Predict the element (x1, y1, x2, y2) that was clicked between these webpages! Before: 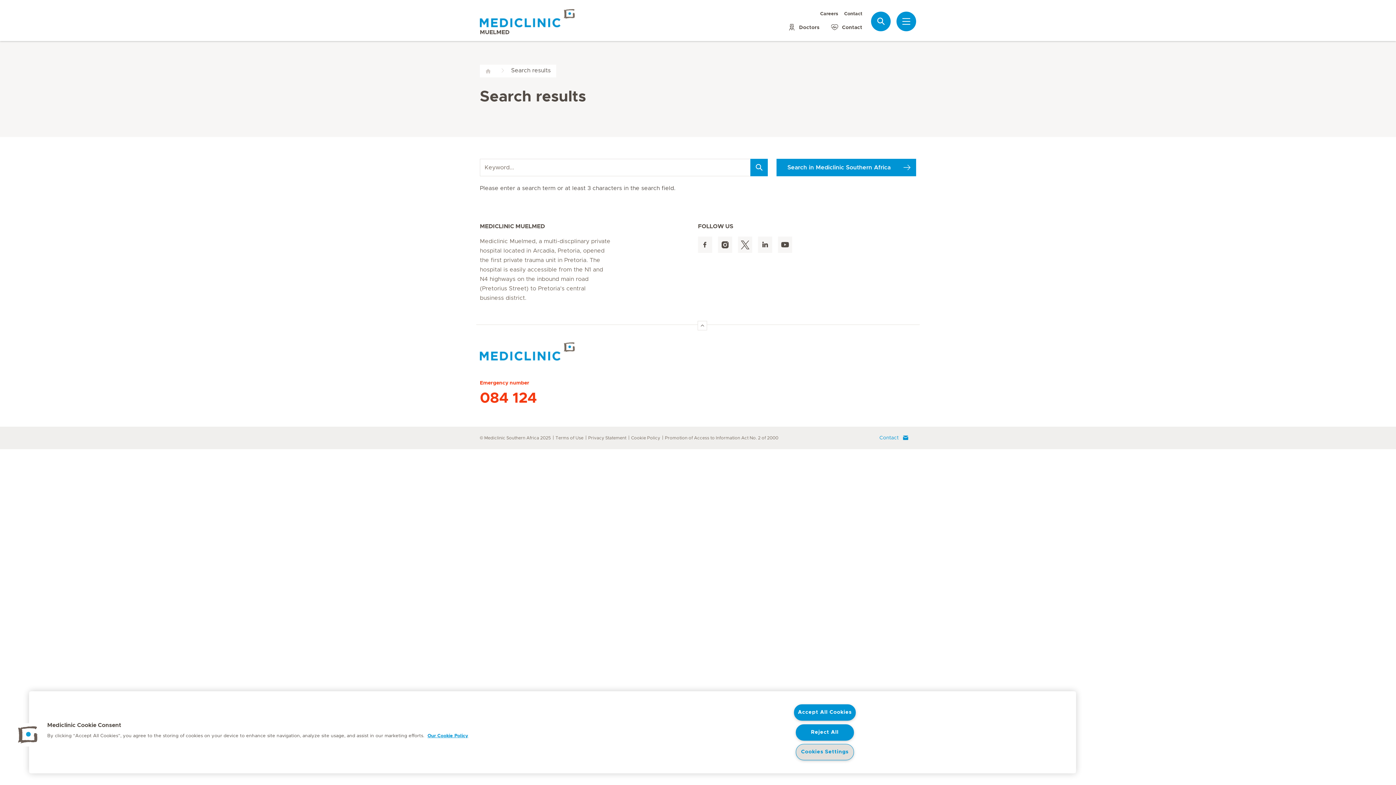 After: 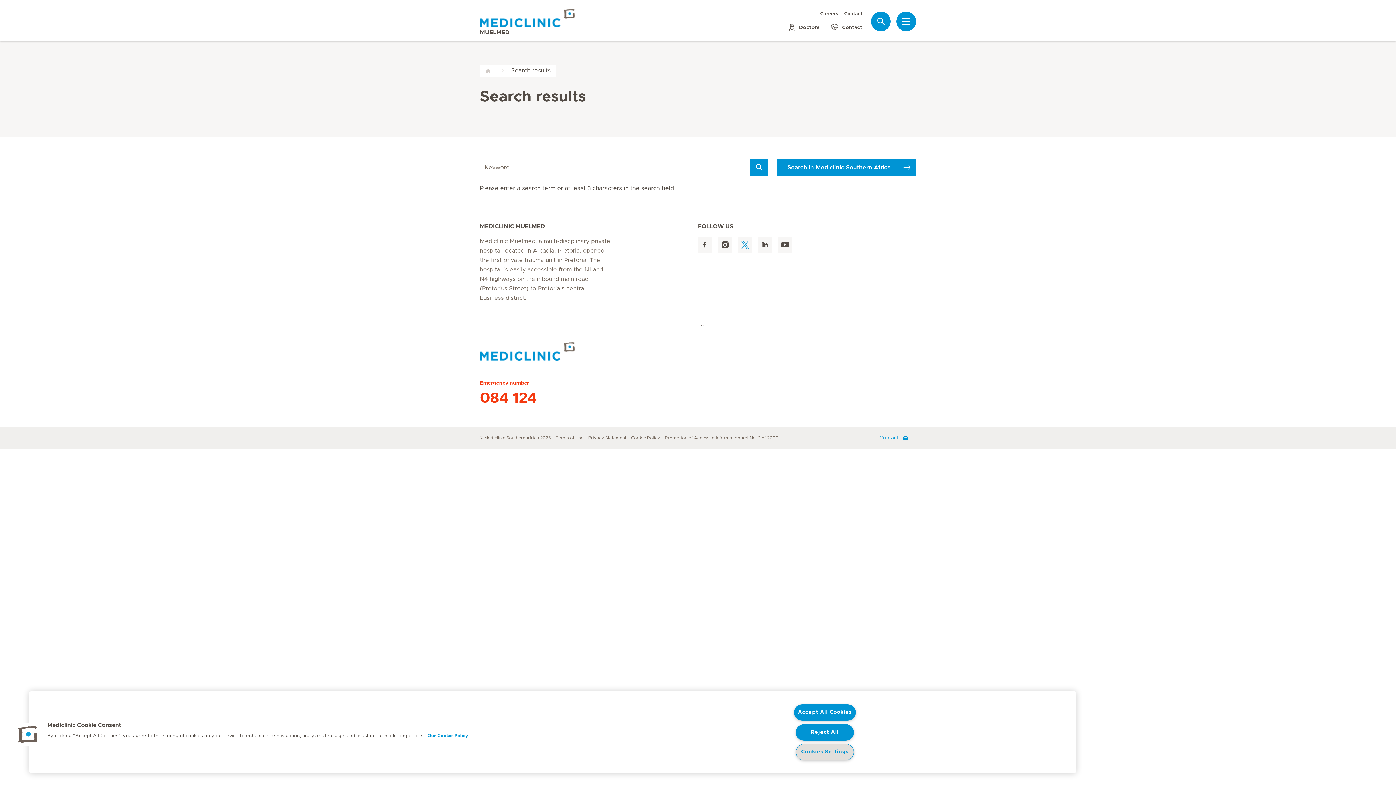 Action: bbox: (738, 236, 752, 252)